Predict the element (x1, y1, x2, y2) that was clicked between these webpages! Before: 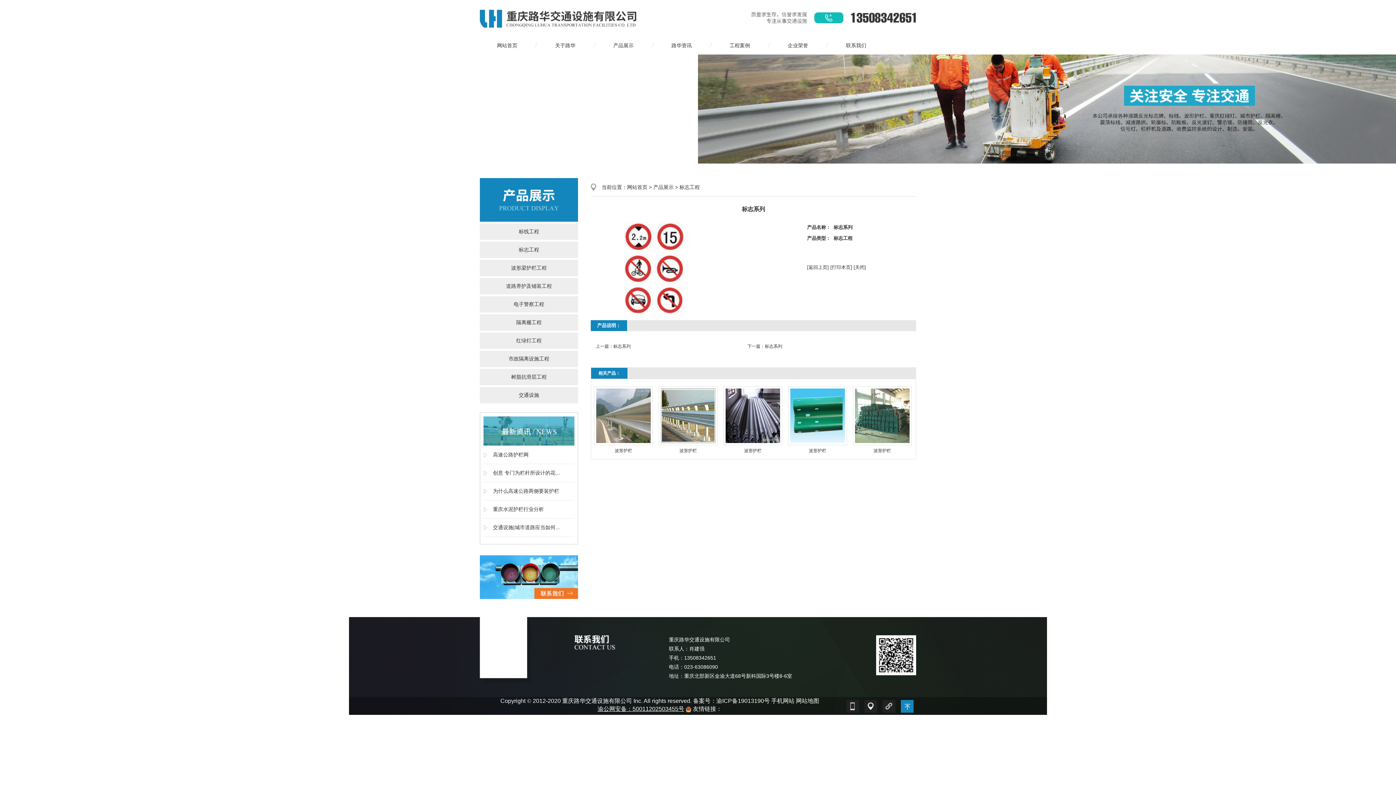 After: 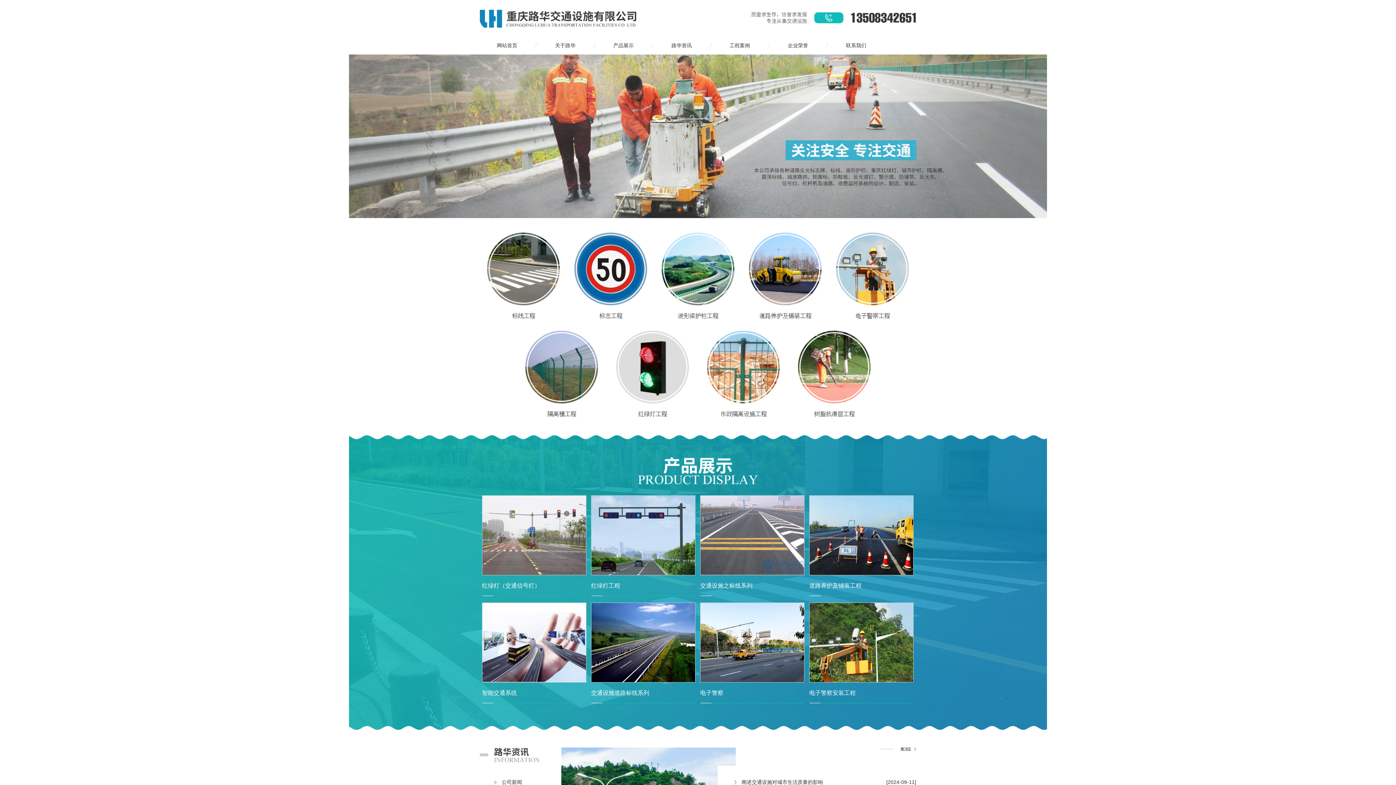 Action: bbox: (480, 36, 534, 54) label: 网站首页